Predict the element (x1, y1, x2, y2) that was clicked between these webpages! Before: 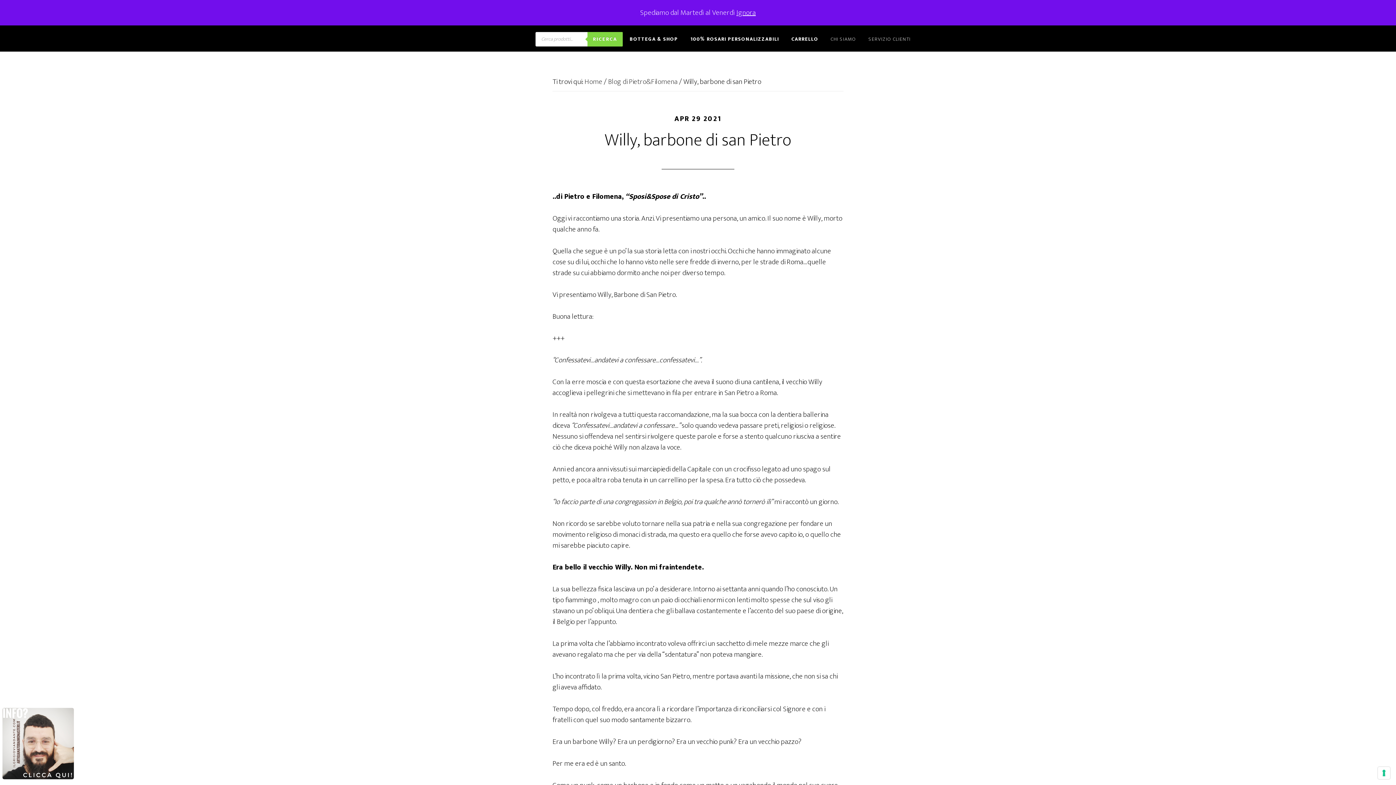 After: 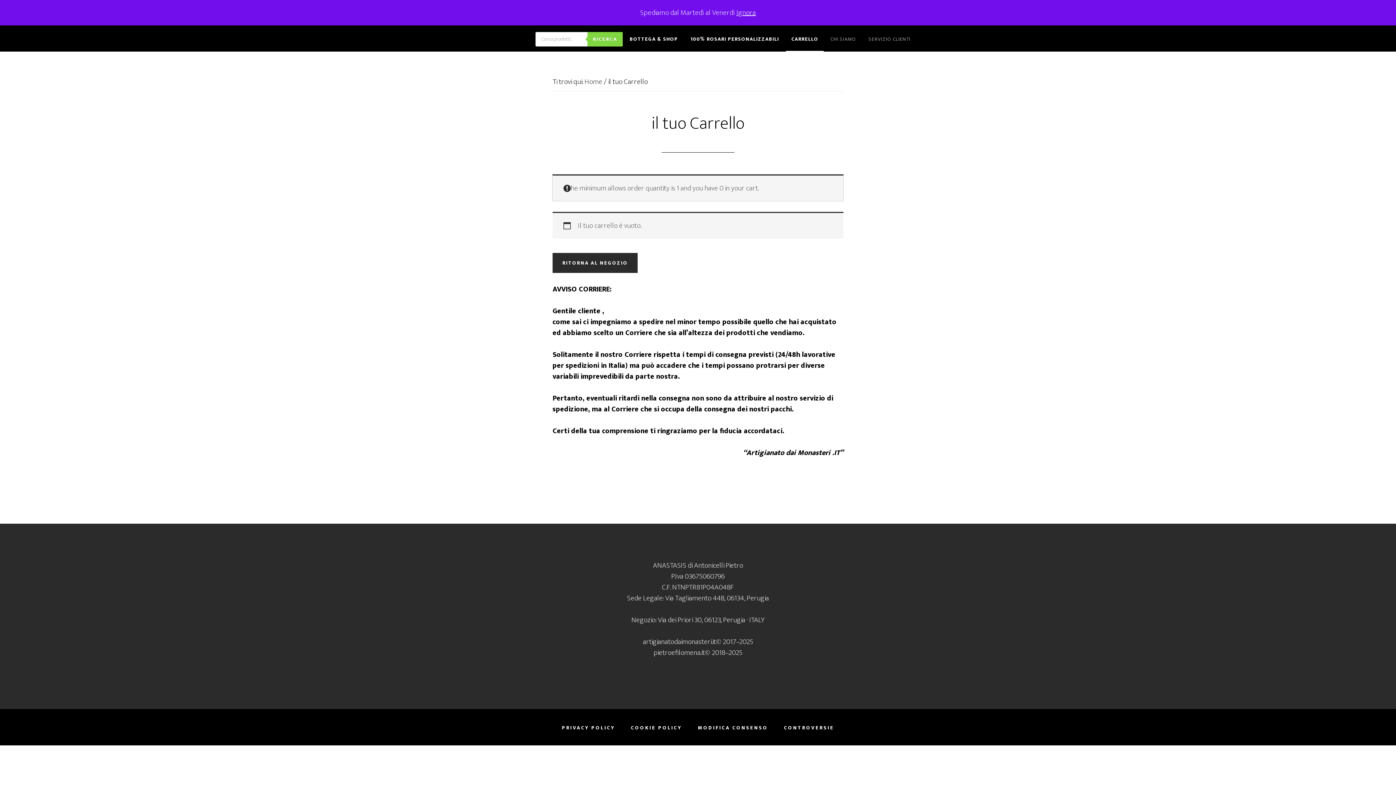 Action: bbox: (786, 27, 824, 51) label: CARRELLO